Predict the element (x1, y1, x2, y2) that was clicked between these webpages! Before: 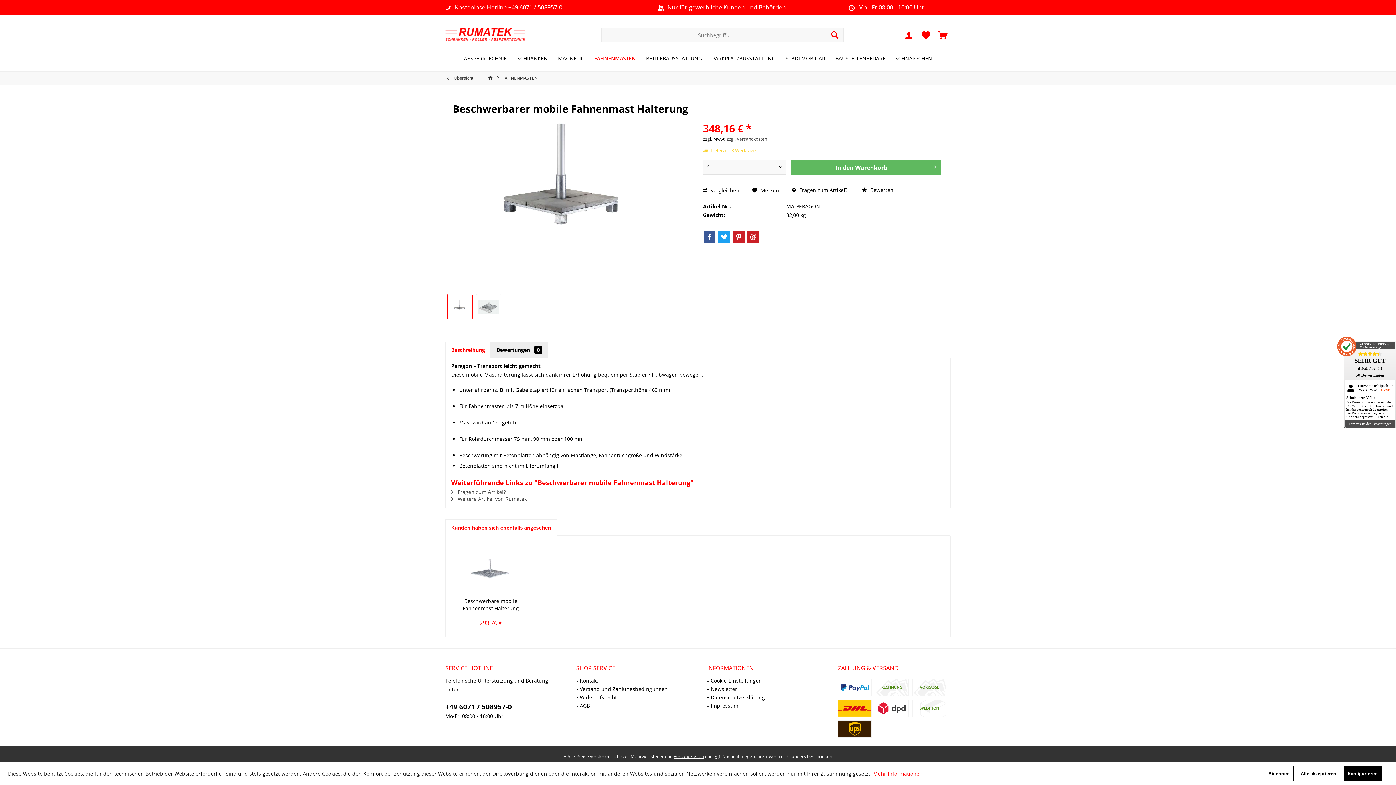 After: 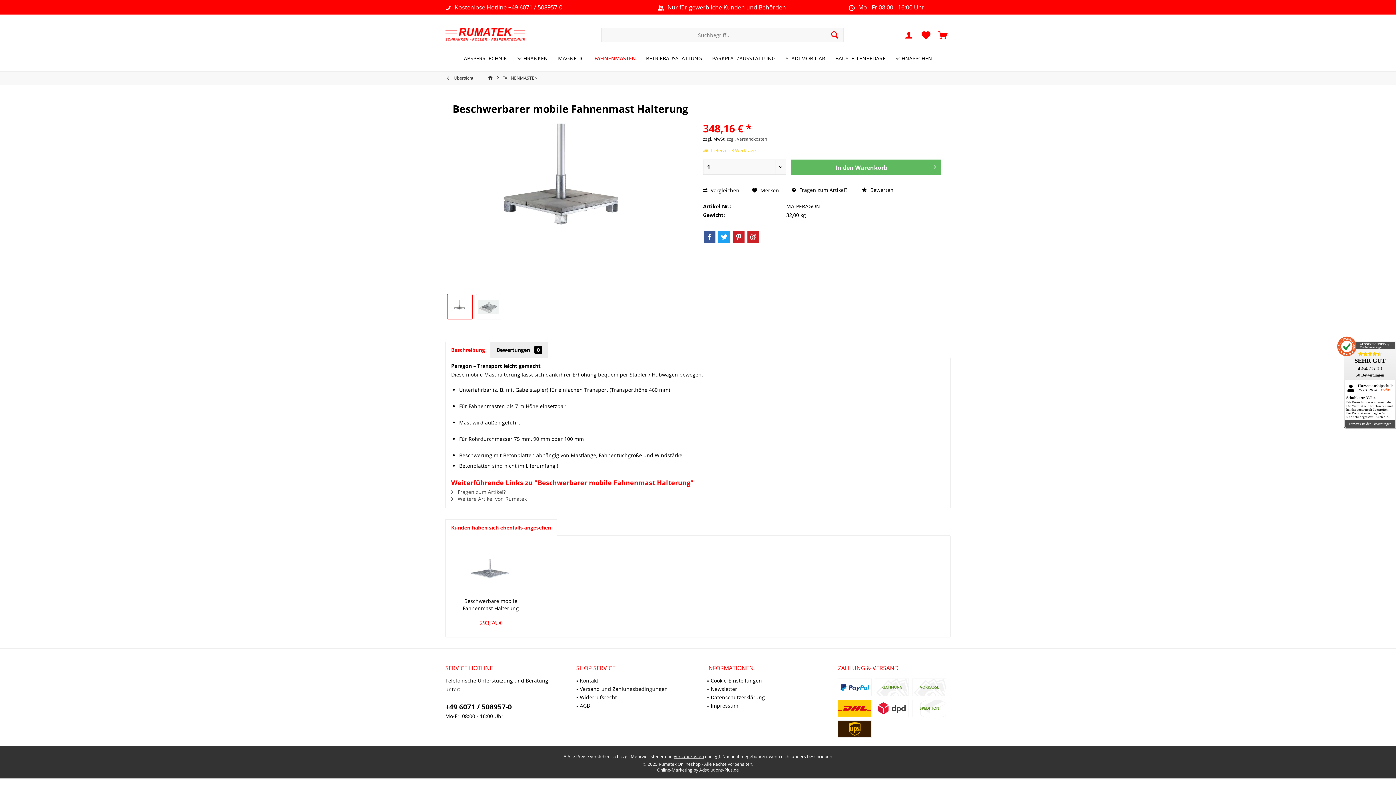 Action: label: Ablehnen bbox: (1264, 766, 1294, 781)